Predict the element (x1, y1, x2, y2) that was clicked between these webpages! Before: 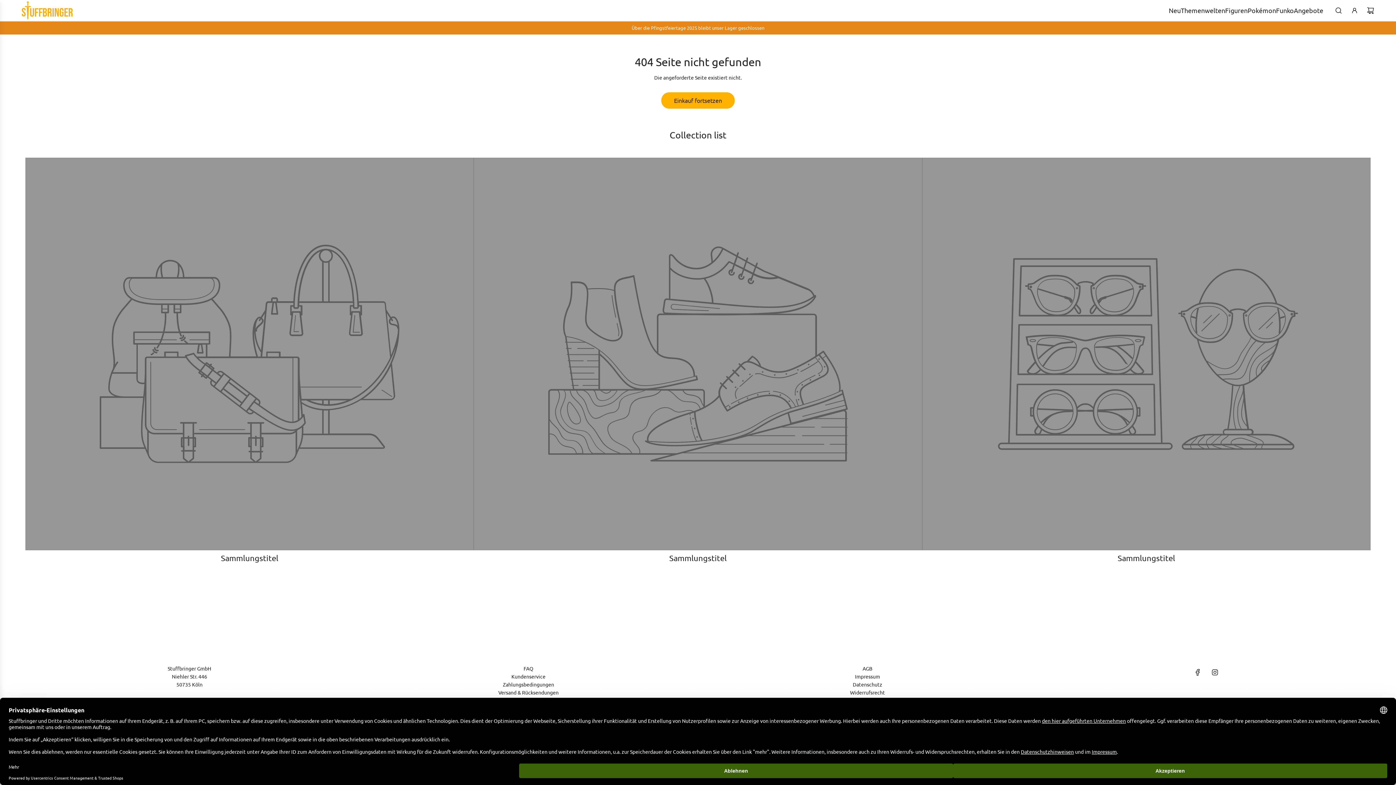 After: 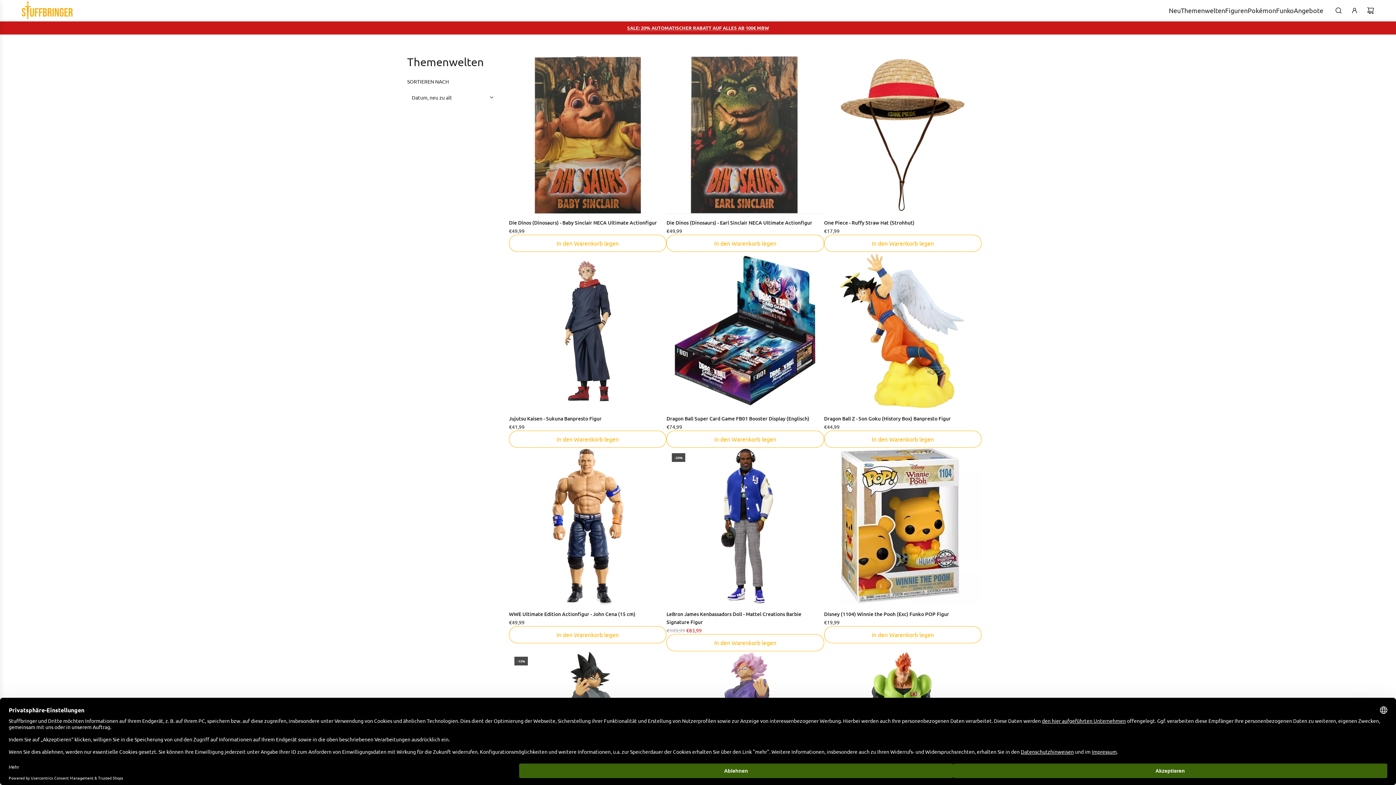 Action: bbox: (1181, 0, 1225, 21) label: Themenwelten